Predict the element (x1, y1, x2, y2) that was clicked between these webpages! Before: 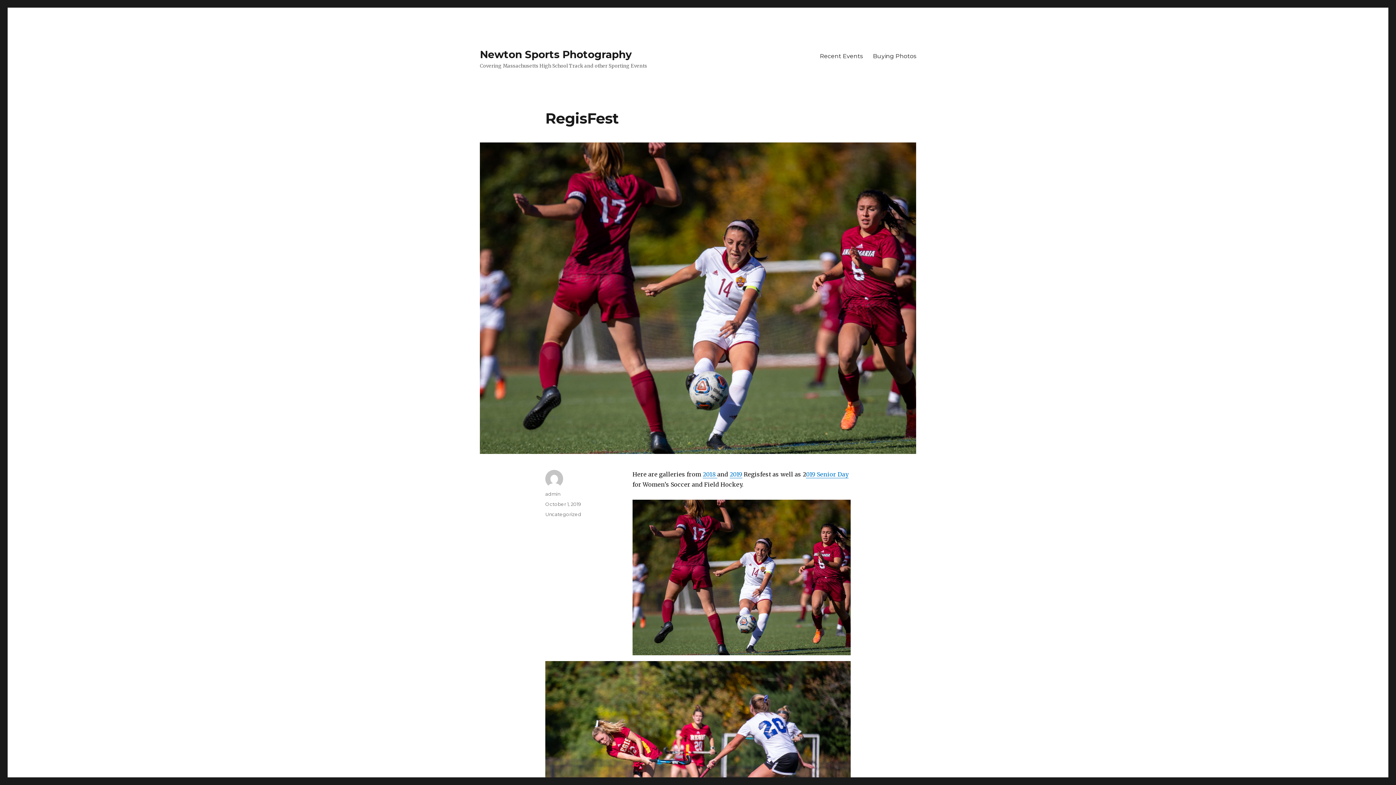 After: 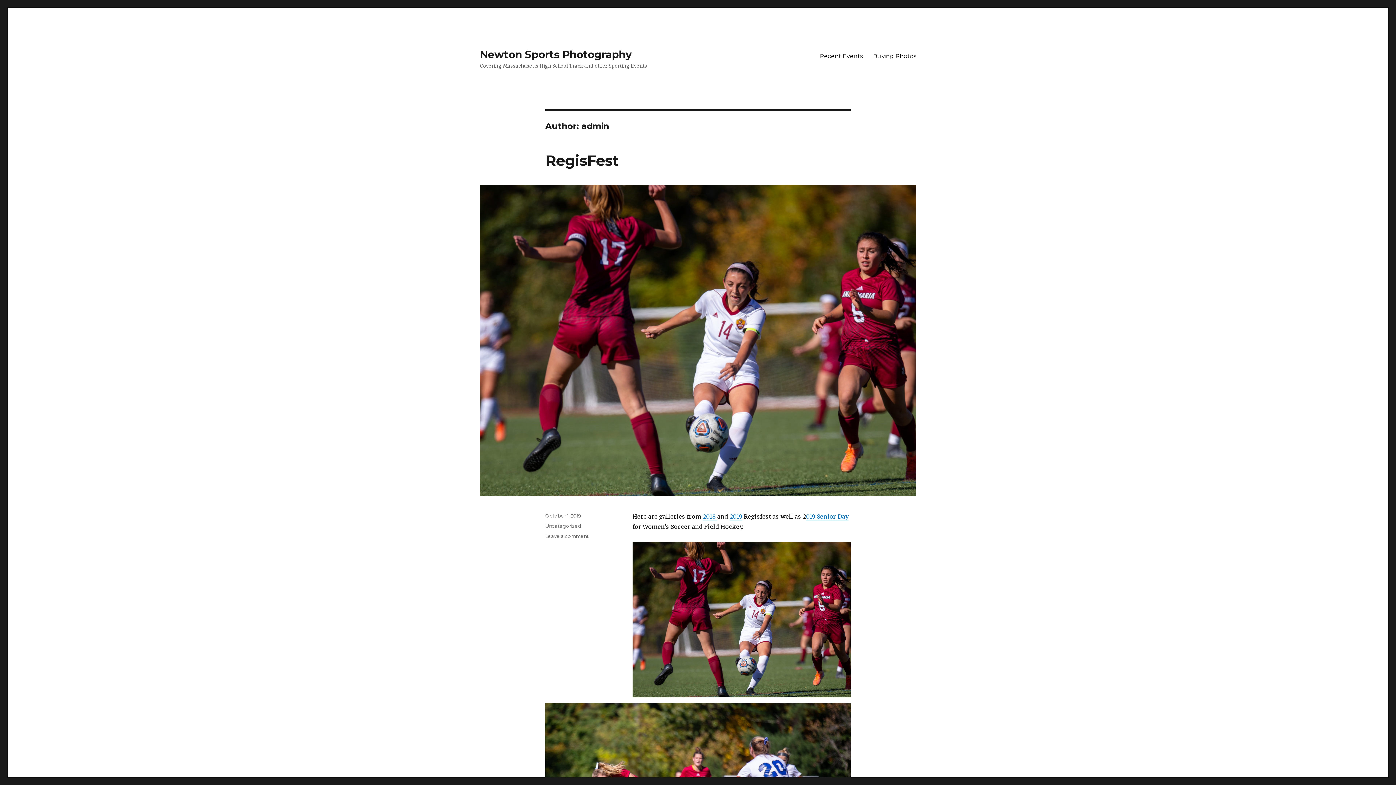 Action: label: admin bbox: (545, 491, 560, 497)